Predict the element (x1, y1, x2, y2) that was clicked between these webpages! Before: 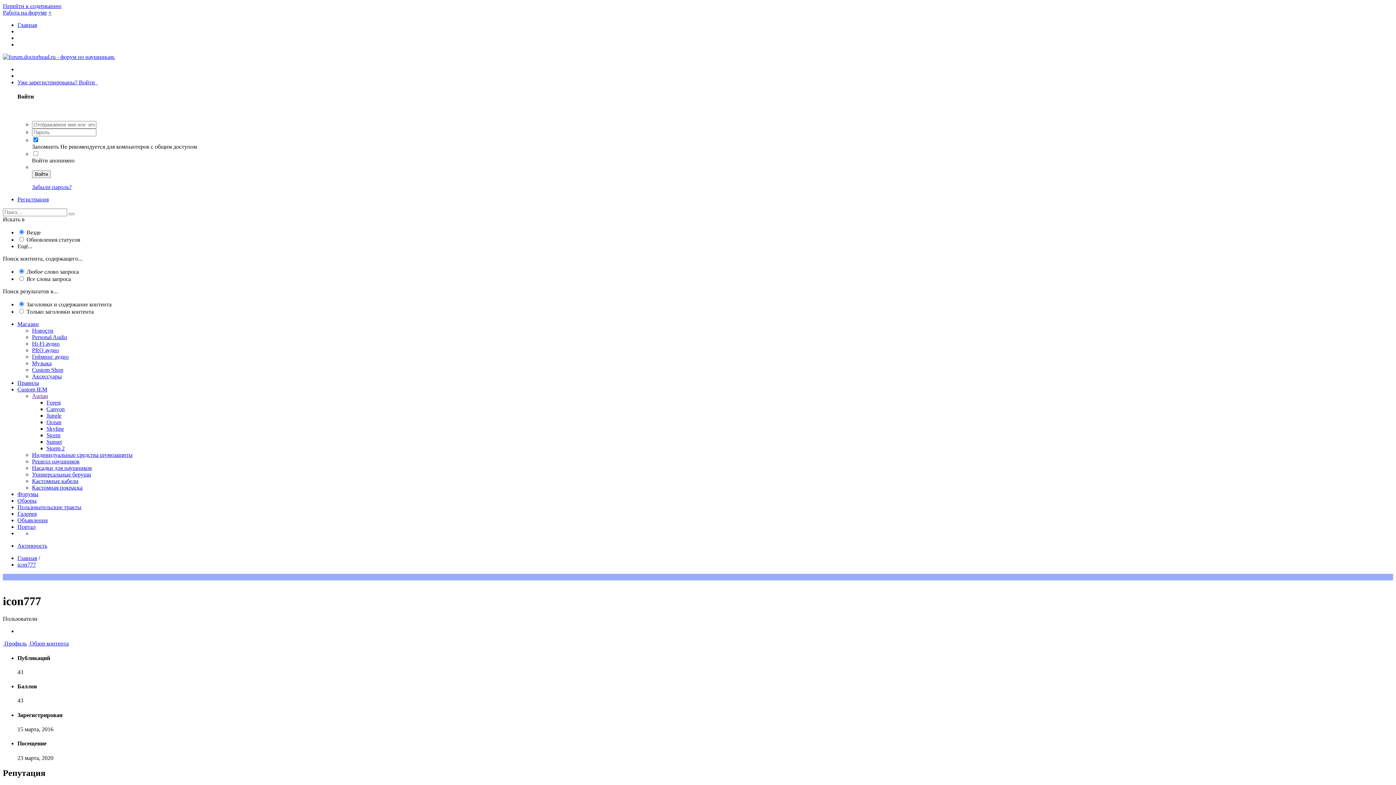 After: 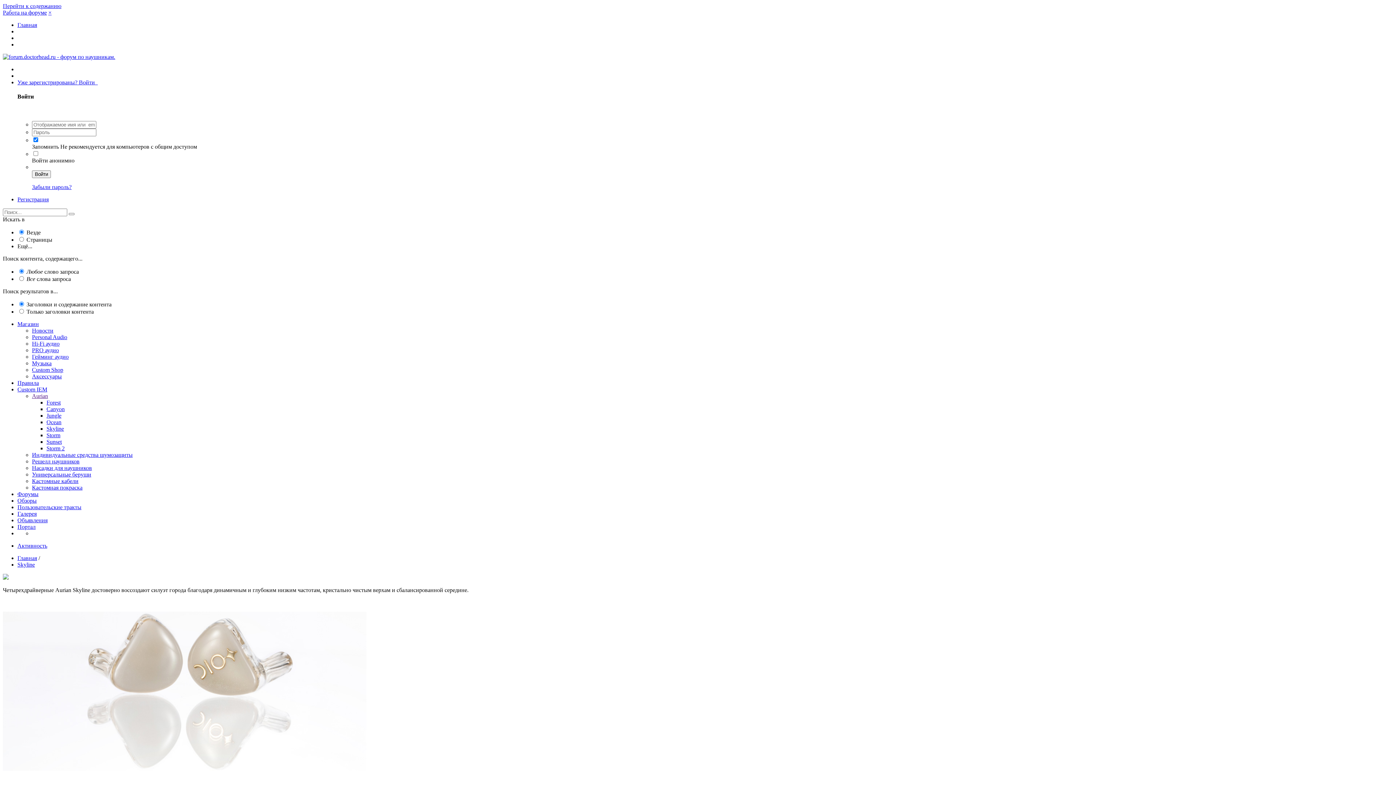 Action: bbox: (46, 425, 64, 431) label: Skyline